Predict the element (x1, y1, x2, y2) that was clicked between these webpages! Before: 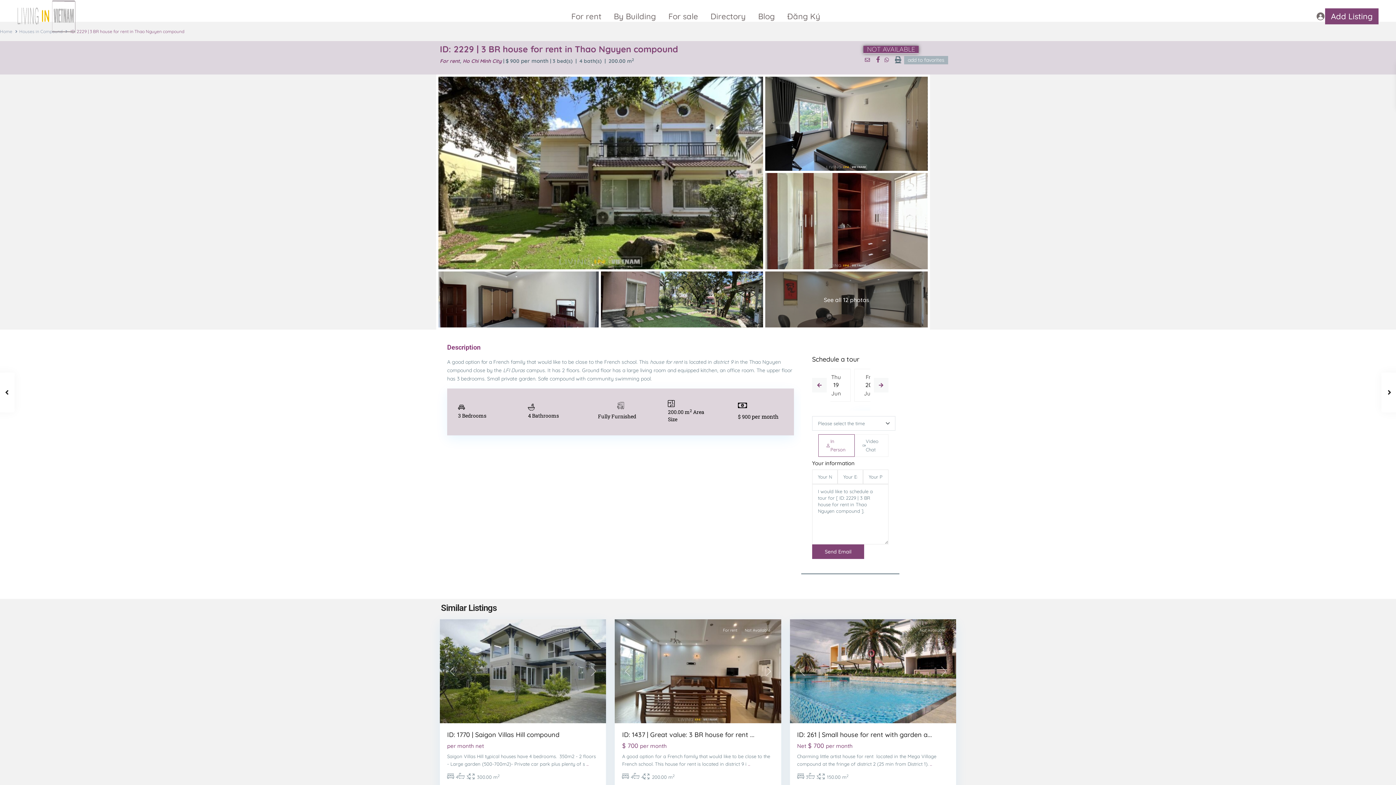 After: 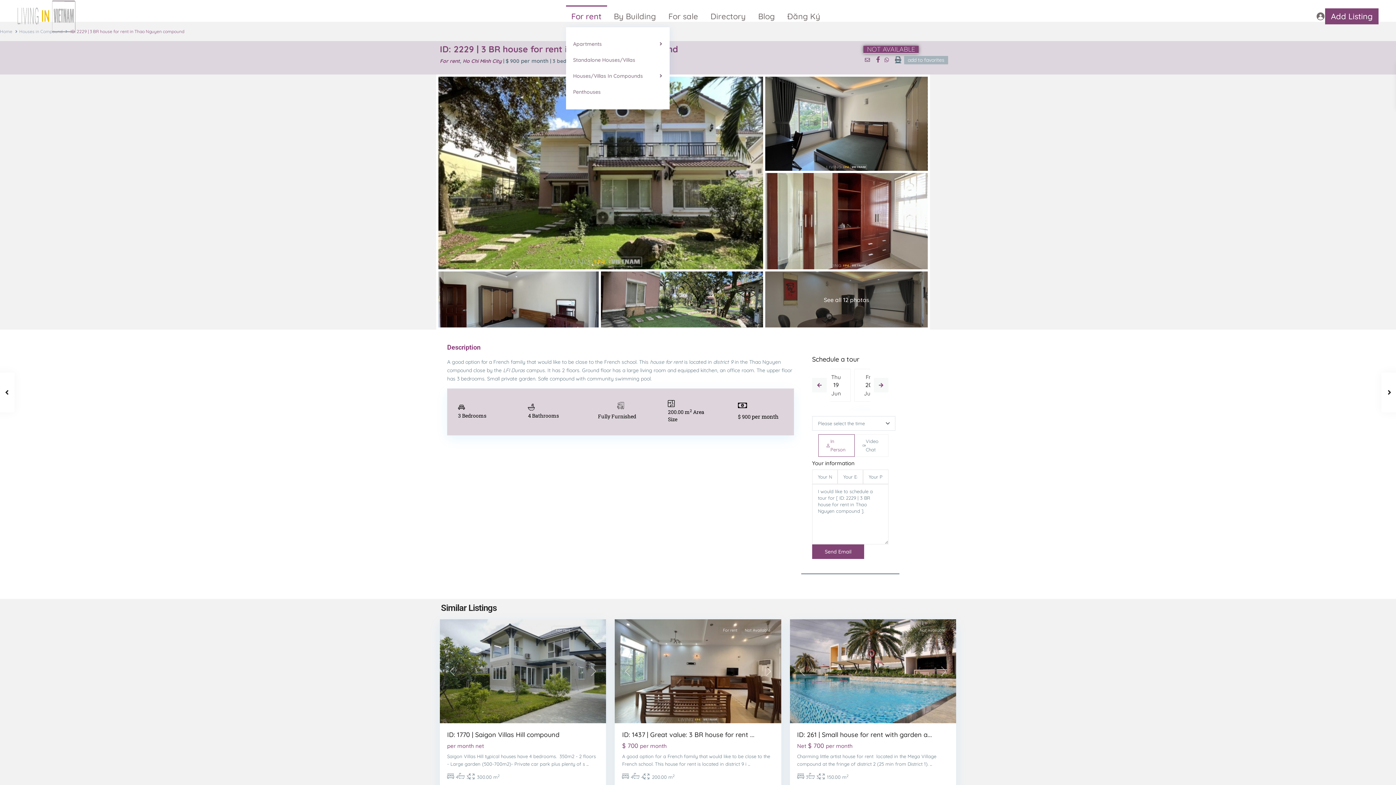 Action: bbox: (566, 5, 607, 27) label: For rent